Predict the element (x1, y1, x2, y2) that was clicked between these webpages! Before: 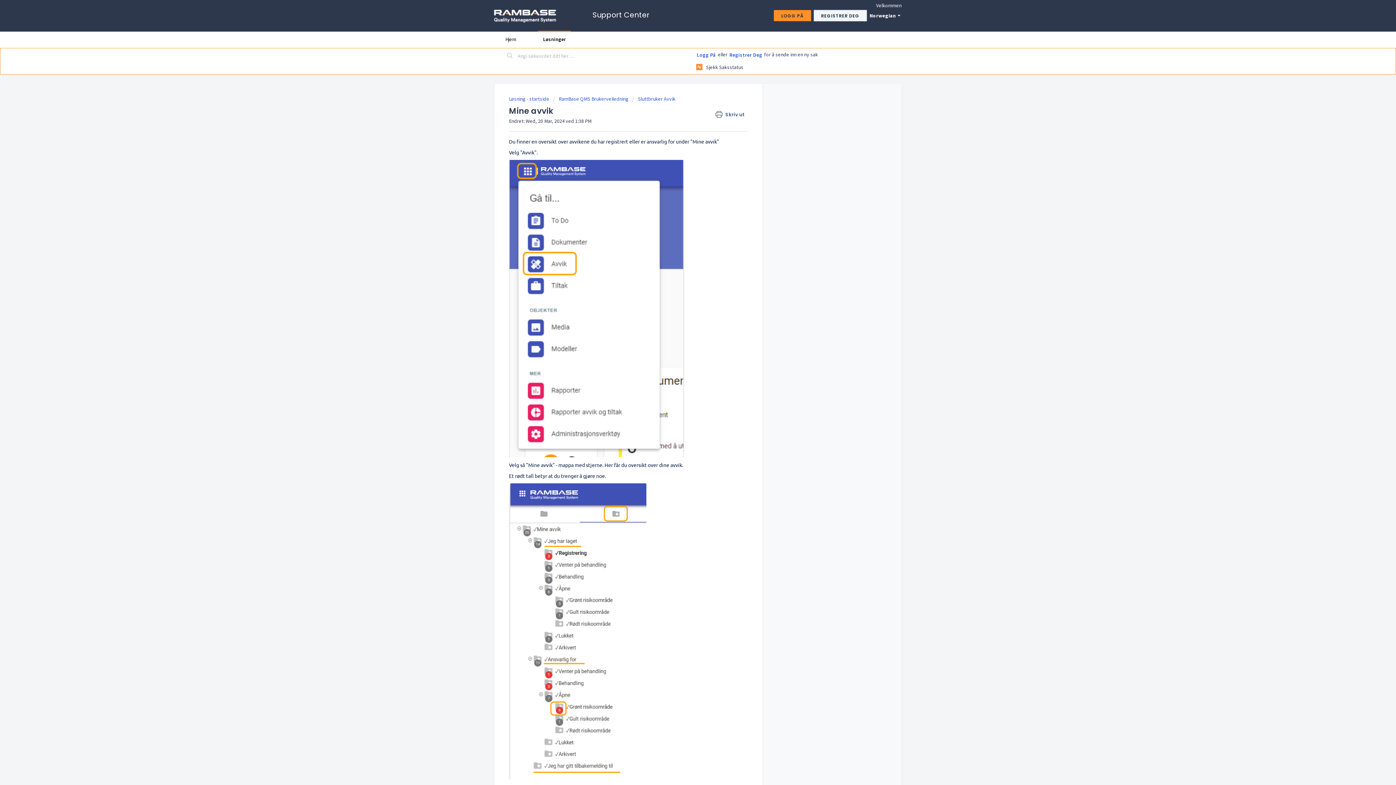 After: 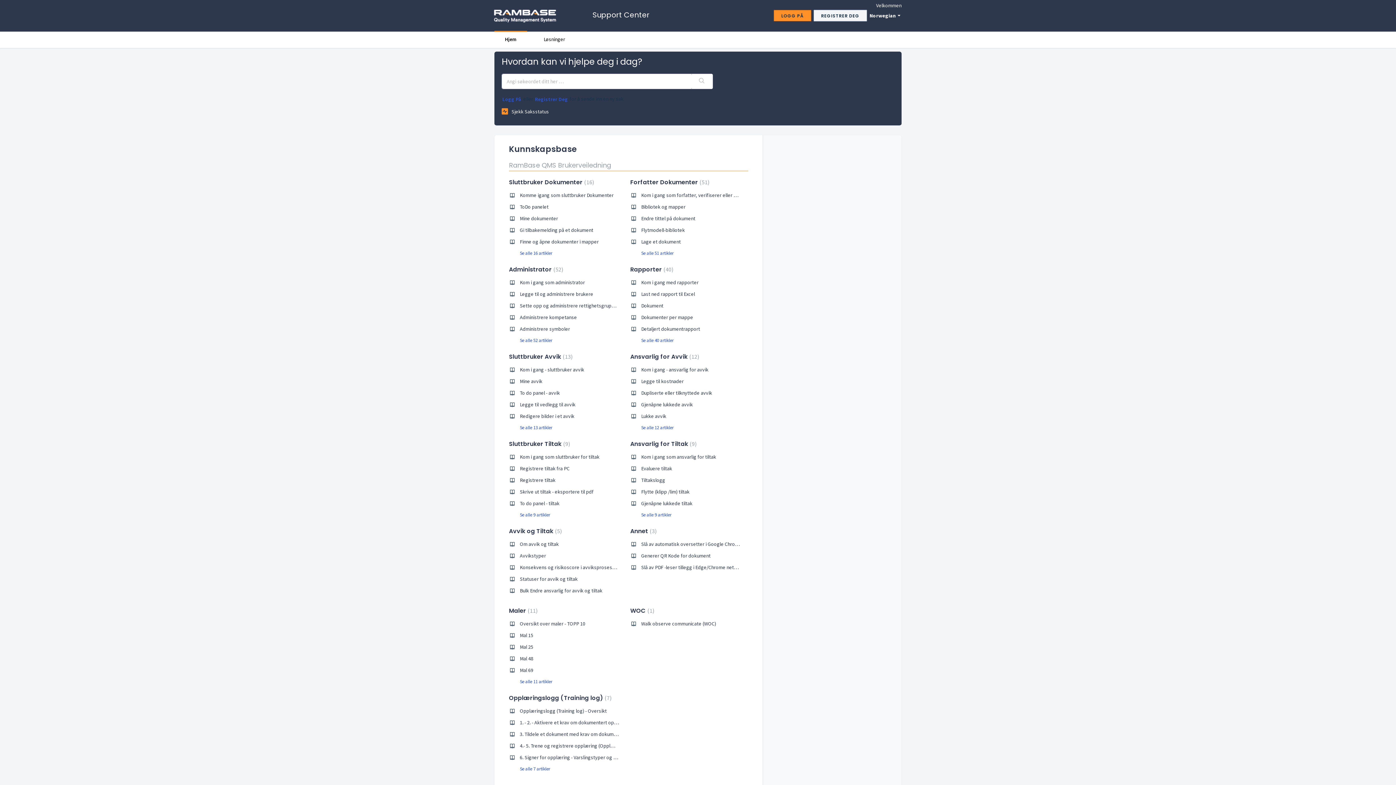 Action: label: Hjem bbox: (494, 30, 527, 48)